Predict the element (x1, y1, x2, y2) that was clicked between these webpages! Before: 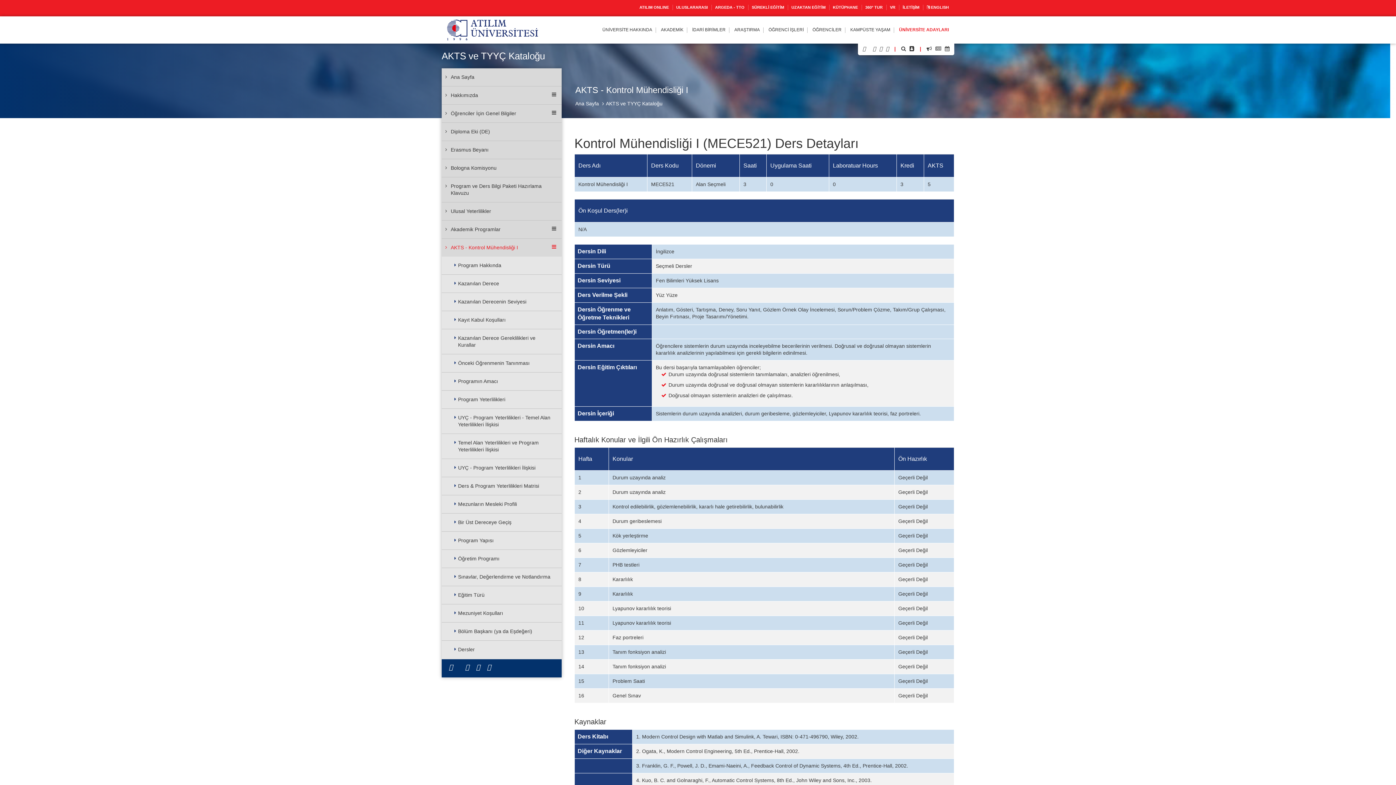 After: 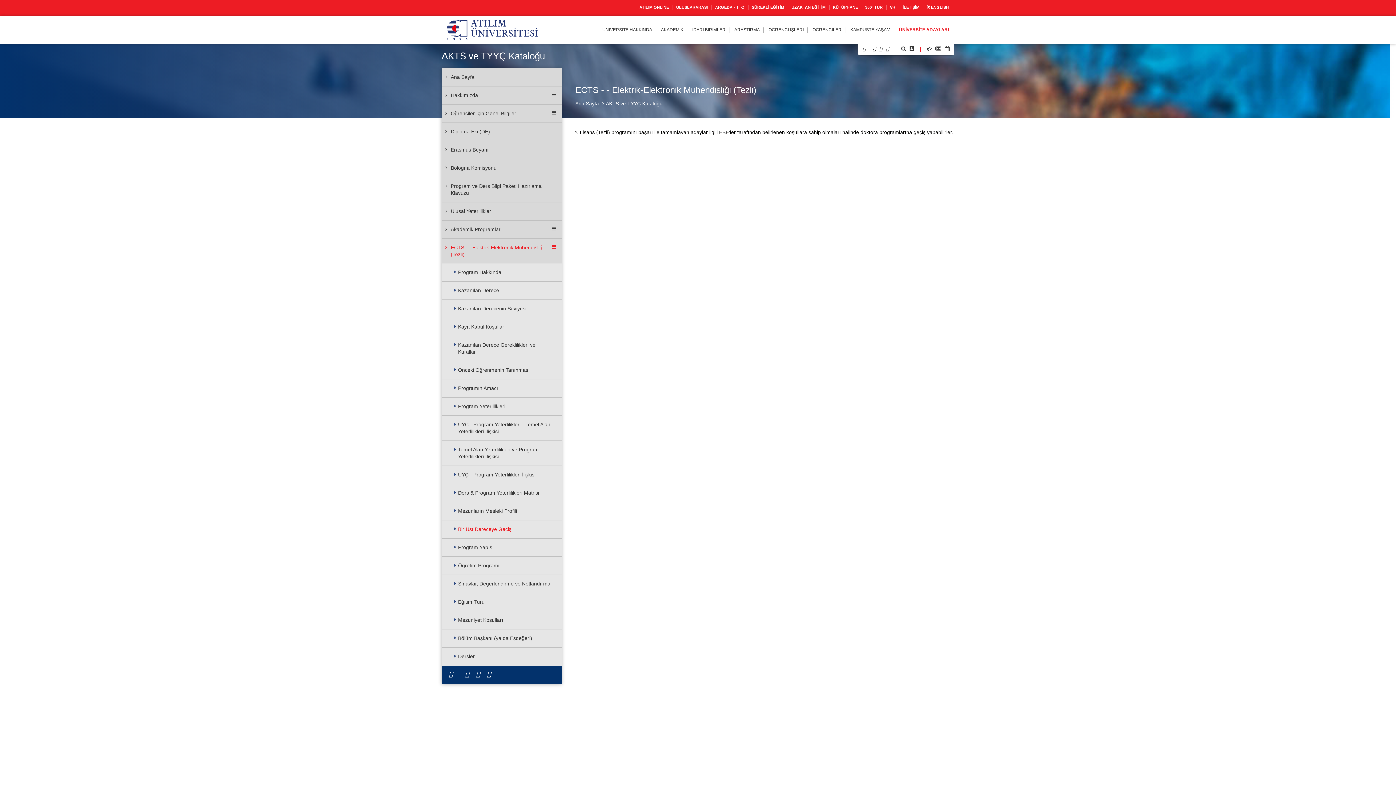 Action: label: Bir Üst Dereceye Geçiş bbox: (441, 513, 522, 531)